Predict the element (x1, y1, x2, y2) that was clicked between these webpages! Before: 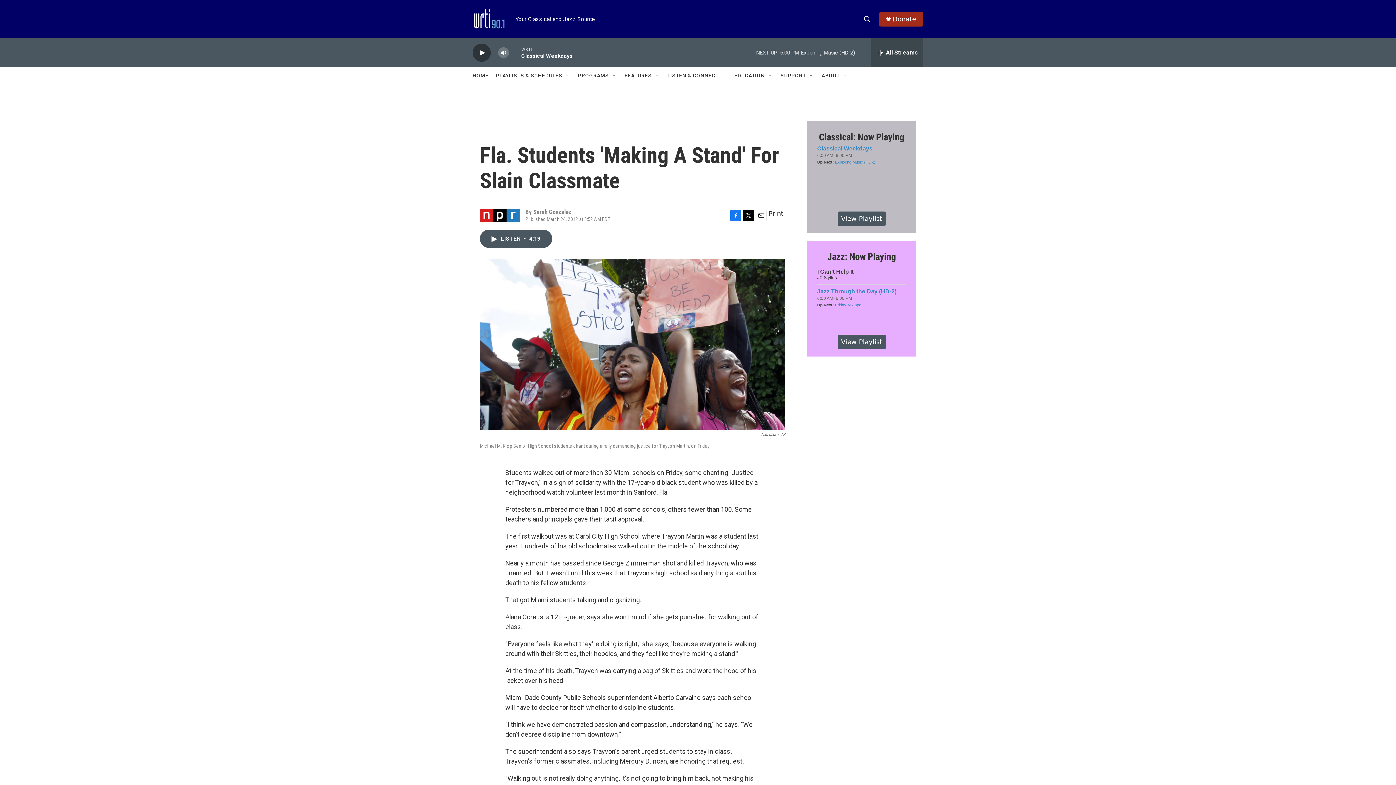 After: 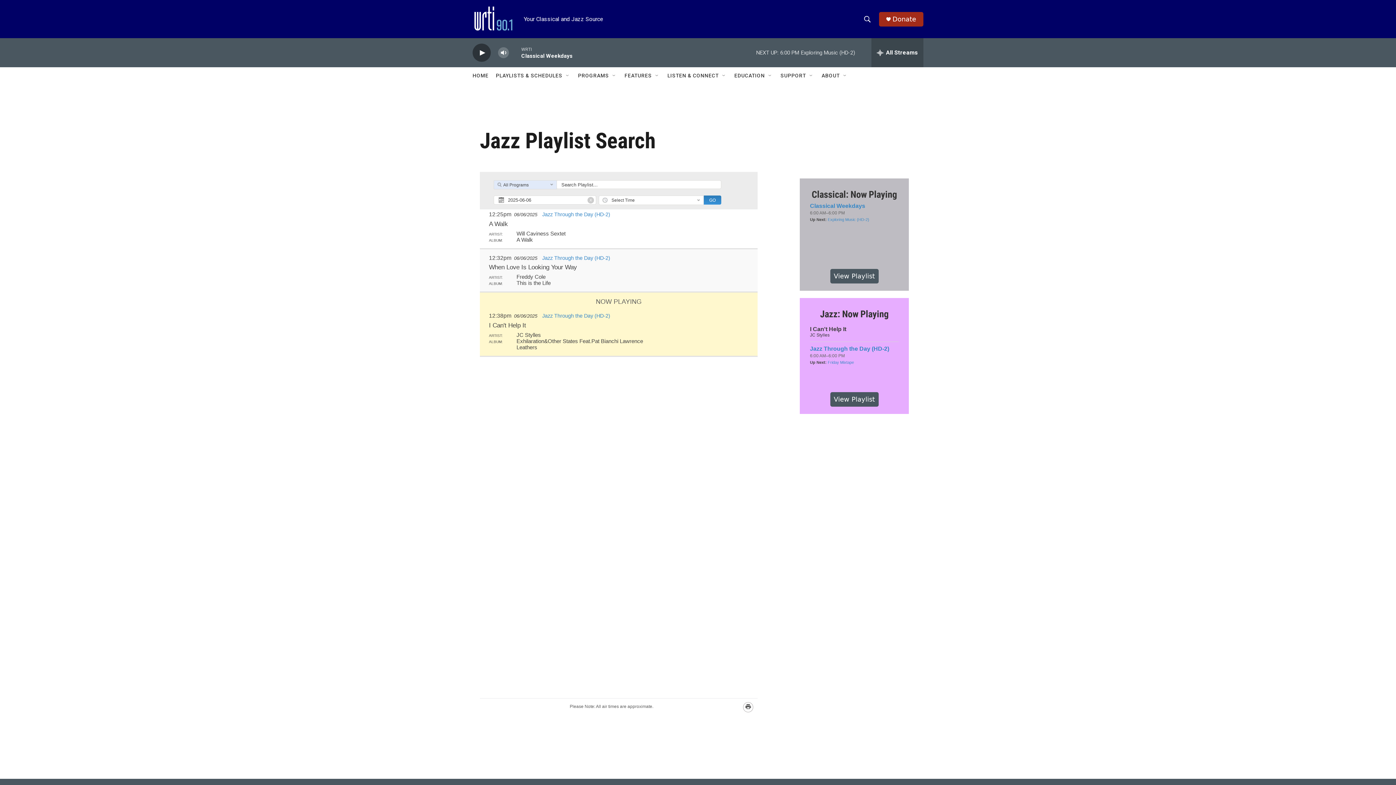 Action: bbox: (821, 261, 901, 272) label: Jazz: Now Playing